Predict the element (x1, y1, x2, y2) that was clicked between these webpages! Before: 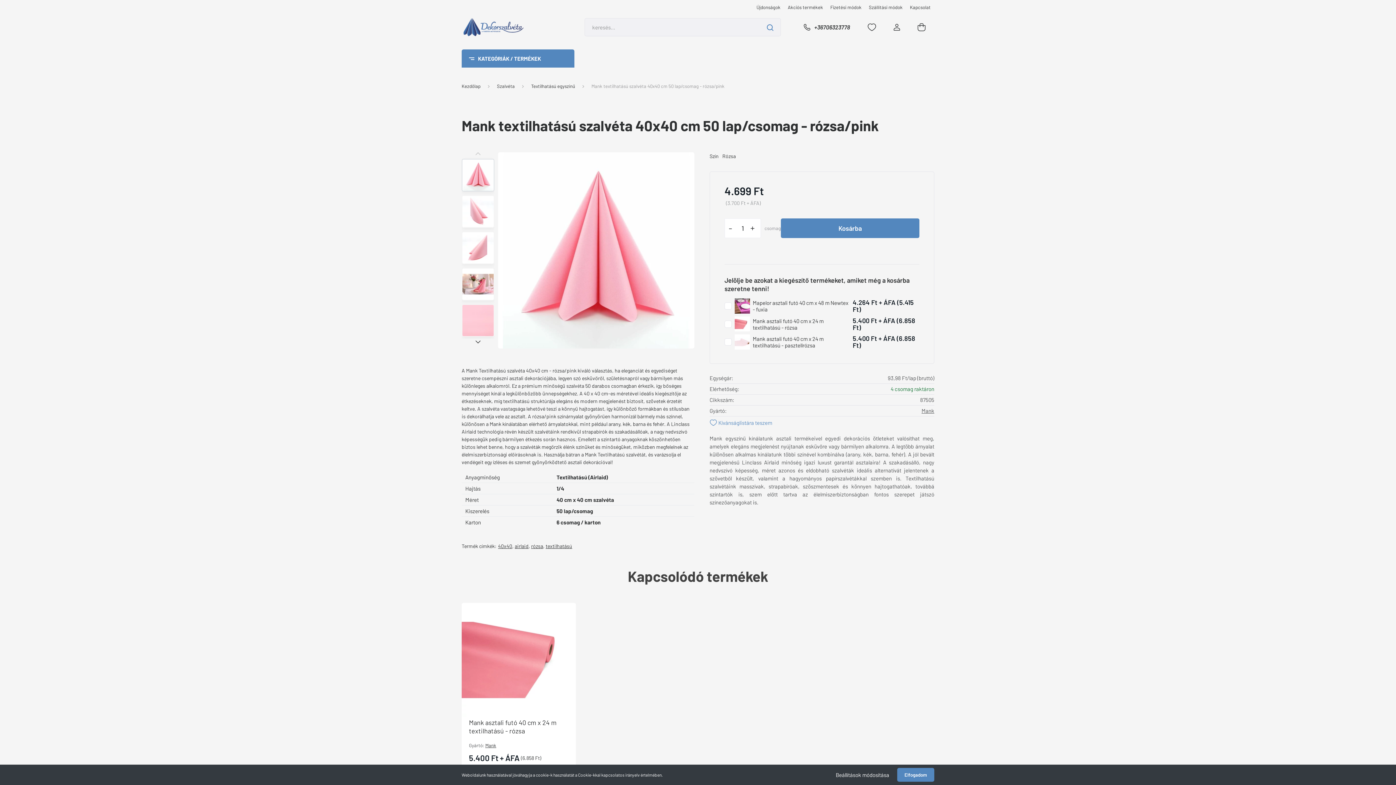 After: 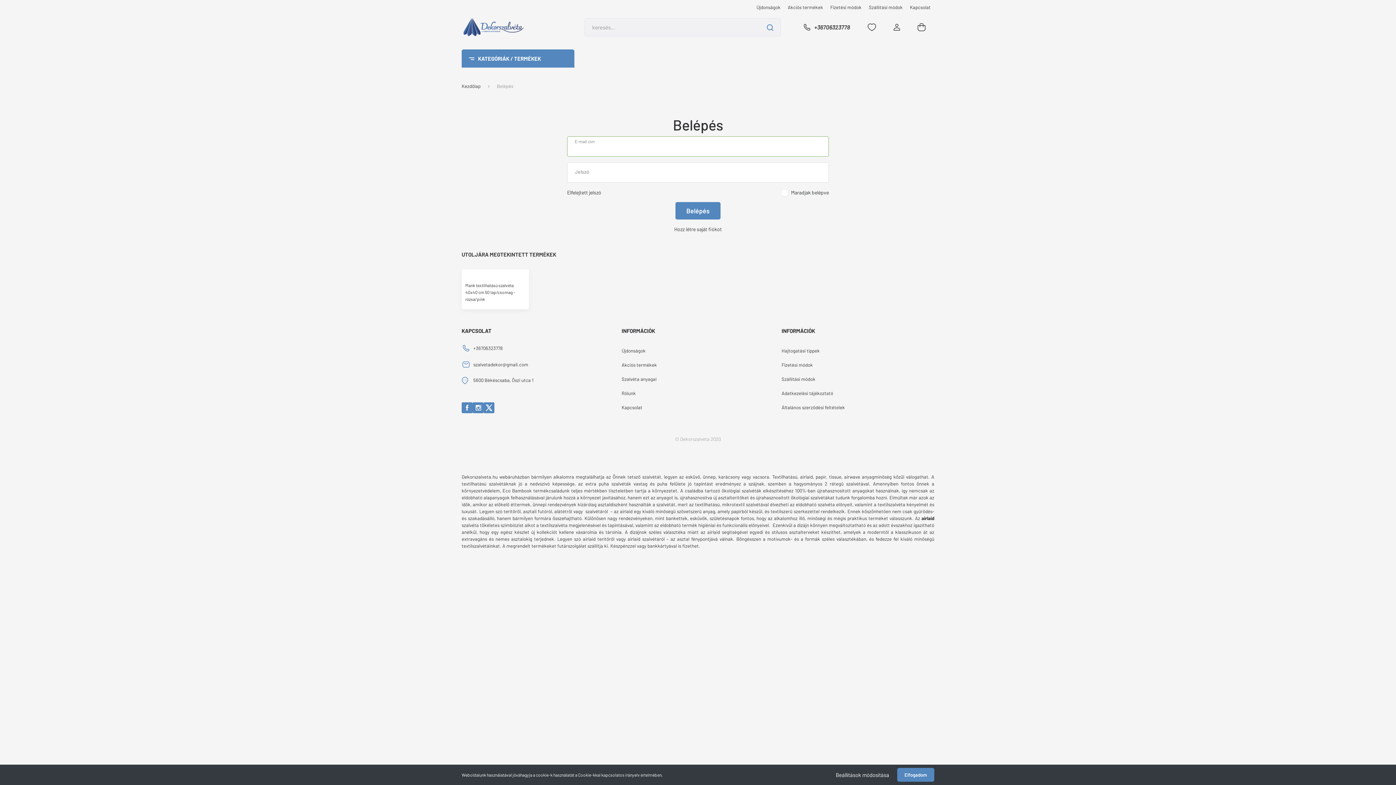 Action: bbox: (885, 20, 909, 34)